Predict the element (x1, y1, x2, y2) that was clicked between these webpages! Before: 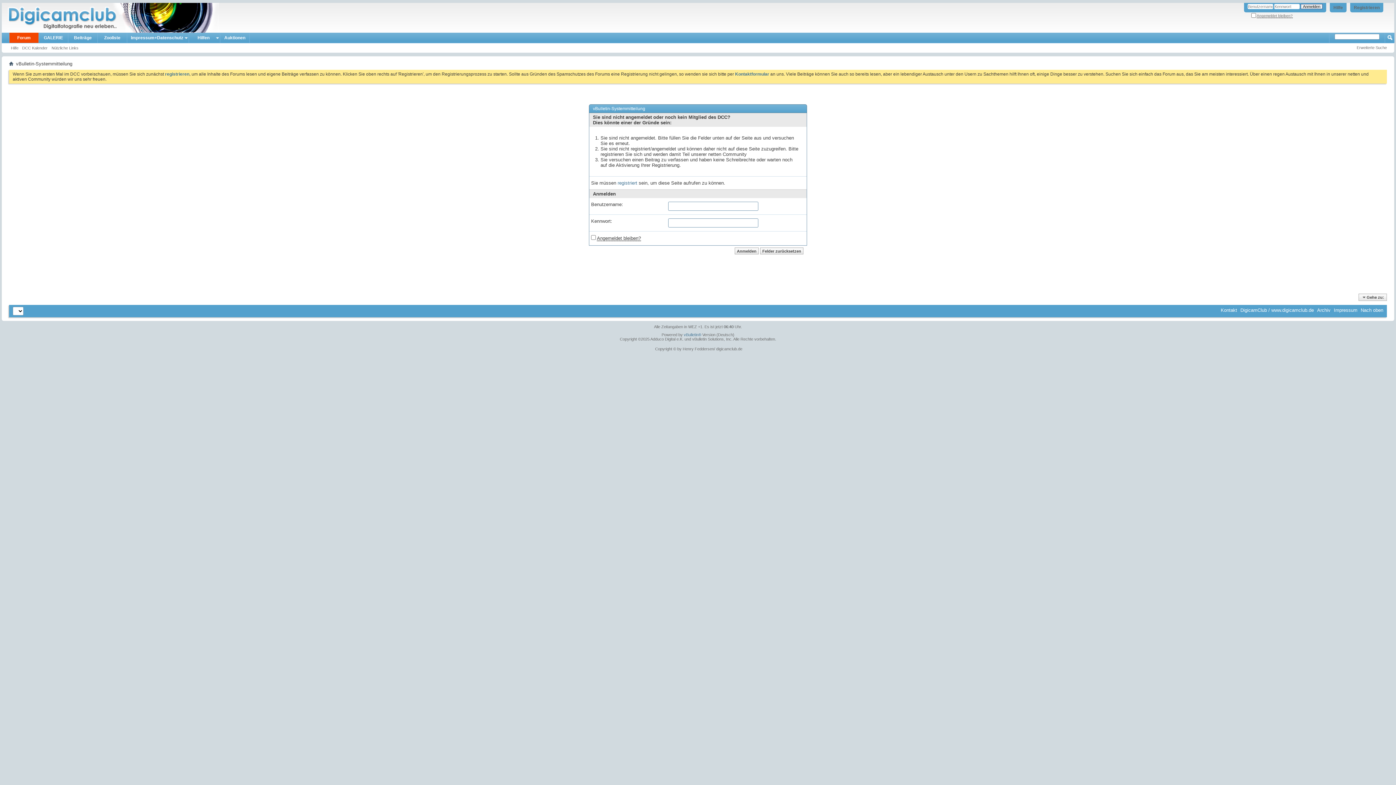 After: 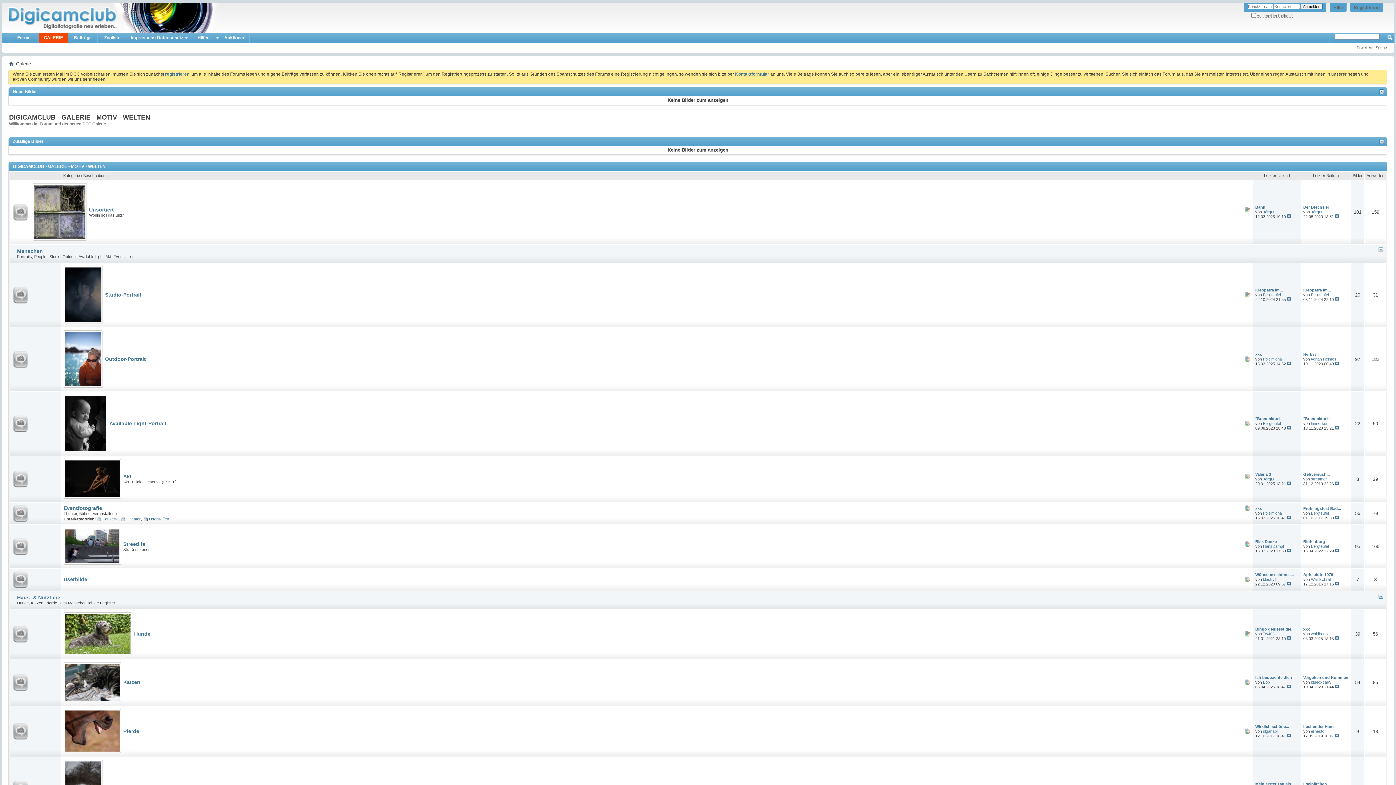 Action: bbox: (38, 32, 68, 42) label: GALERIE